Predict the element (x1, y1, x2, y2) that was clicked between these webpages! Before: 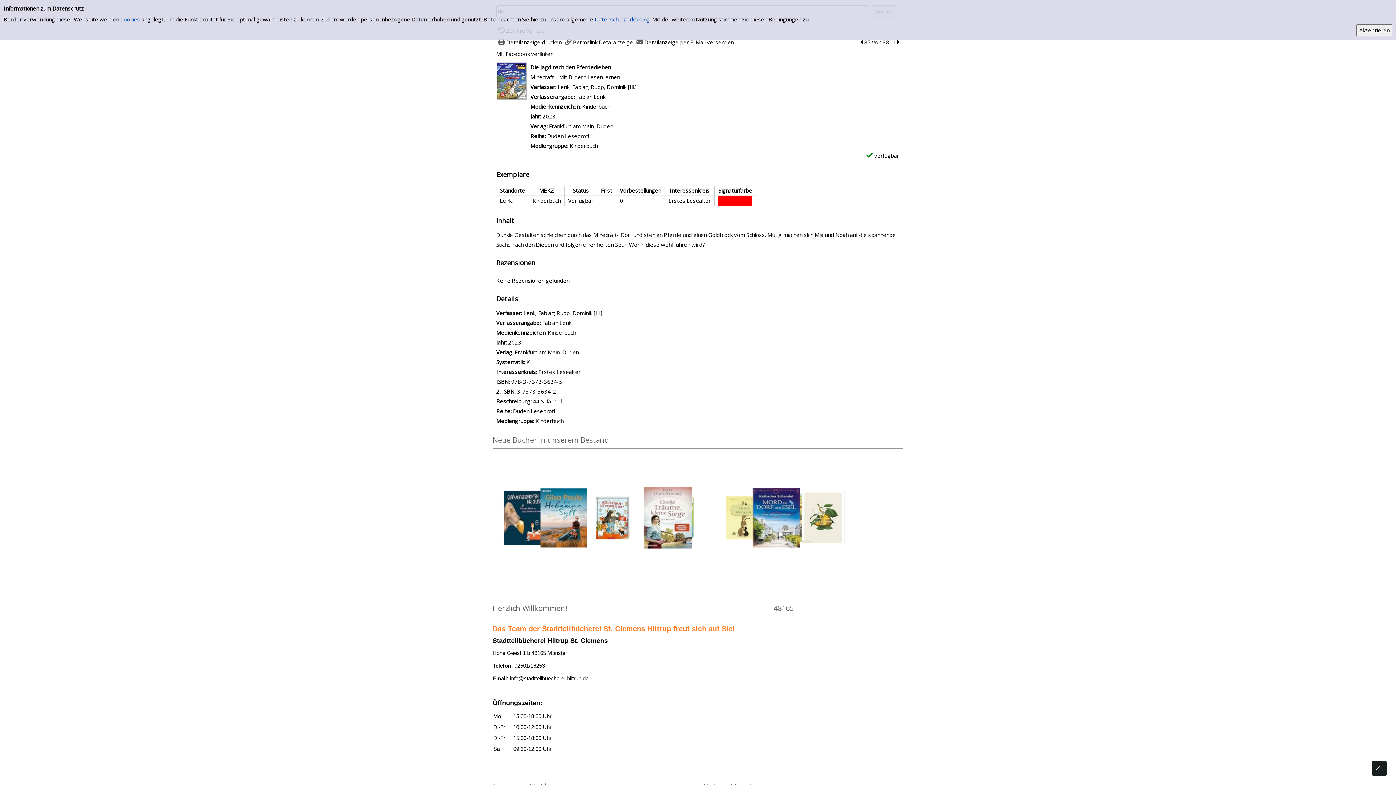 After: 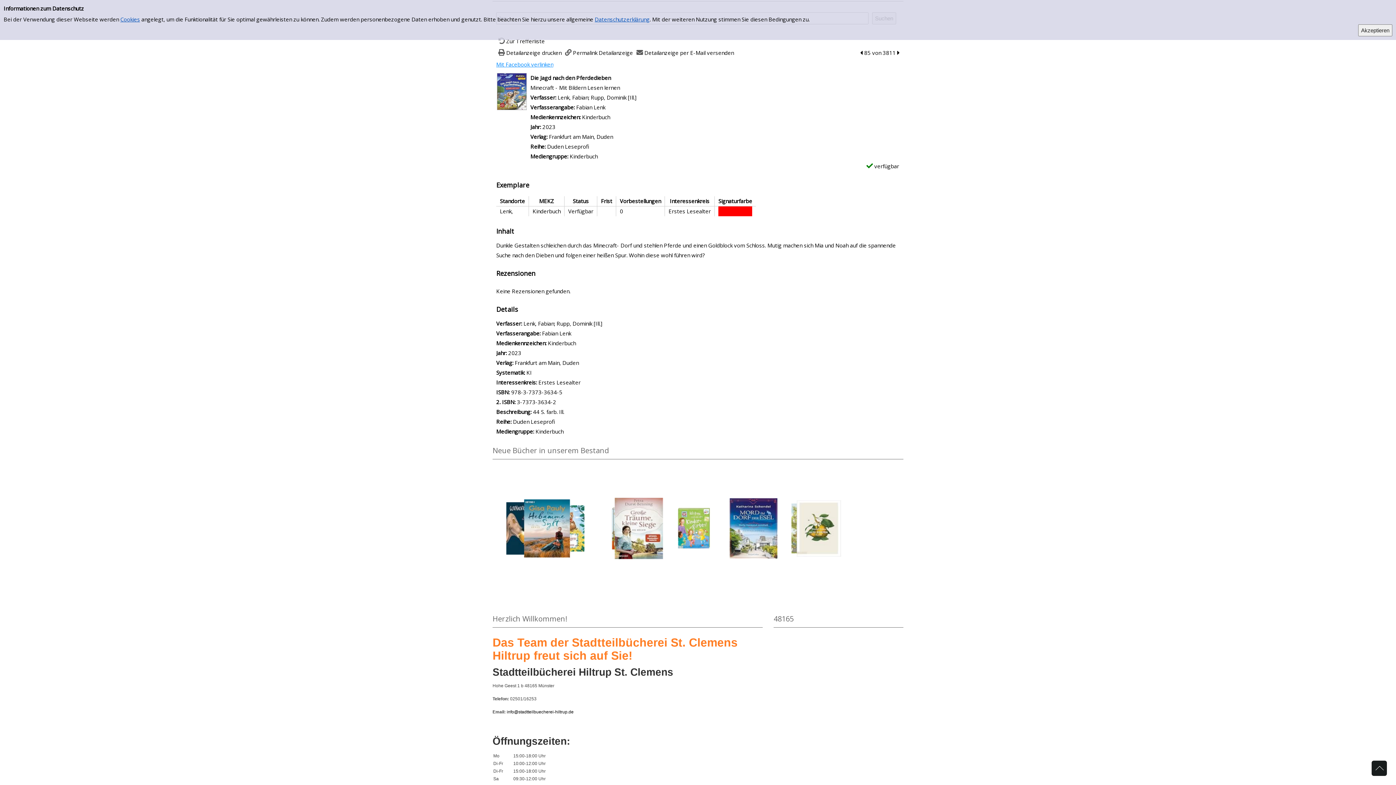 Action: bbox: (496, 38, 561, 45) label: Detailanzeige drucken